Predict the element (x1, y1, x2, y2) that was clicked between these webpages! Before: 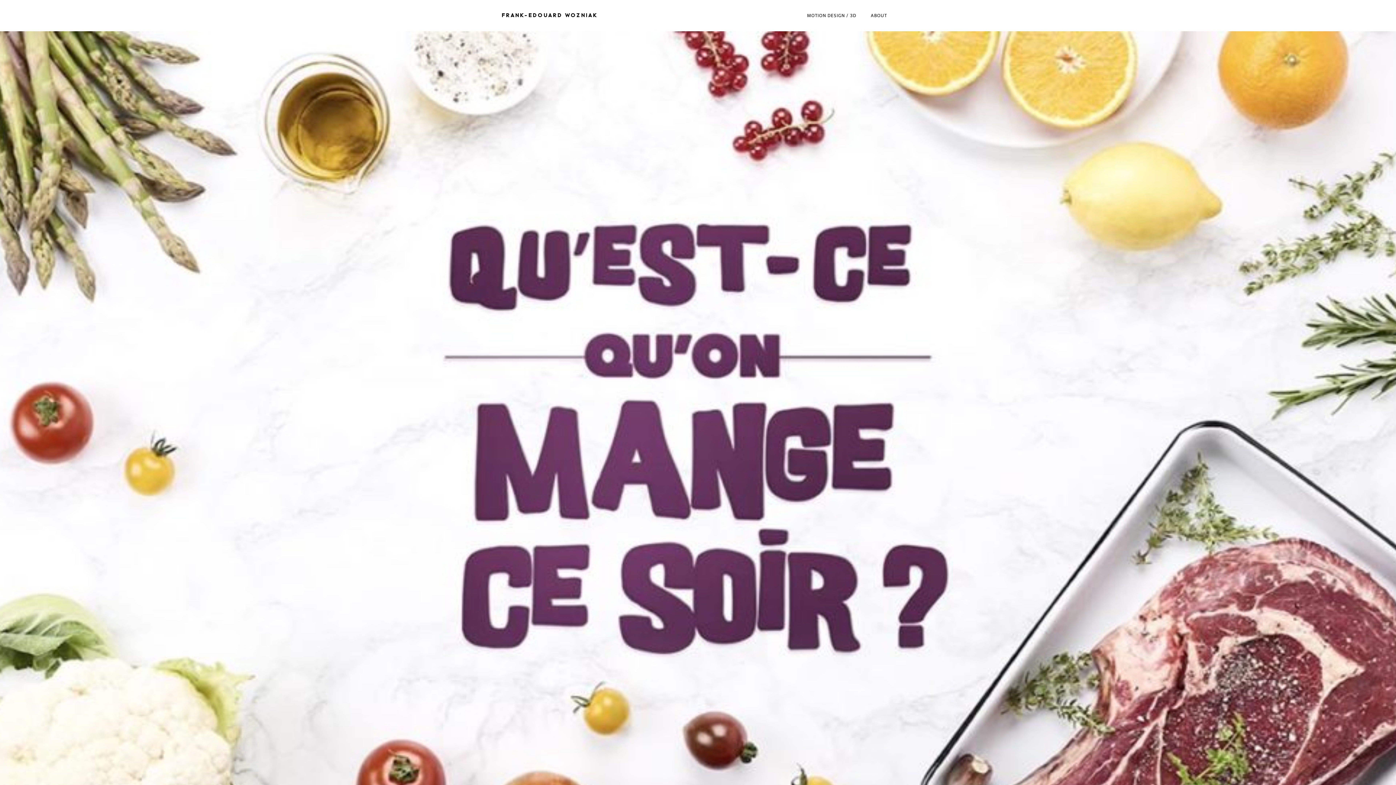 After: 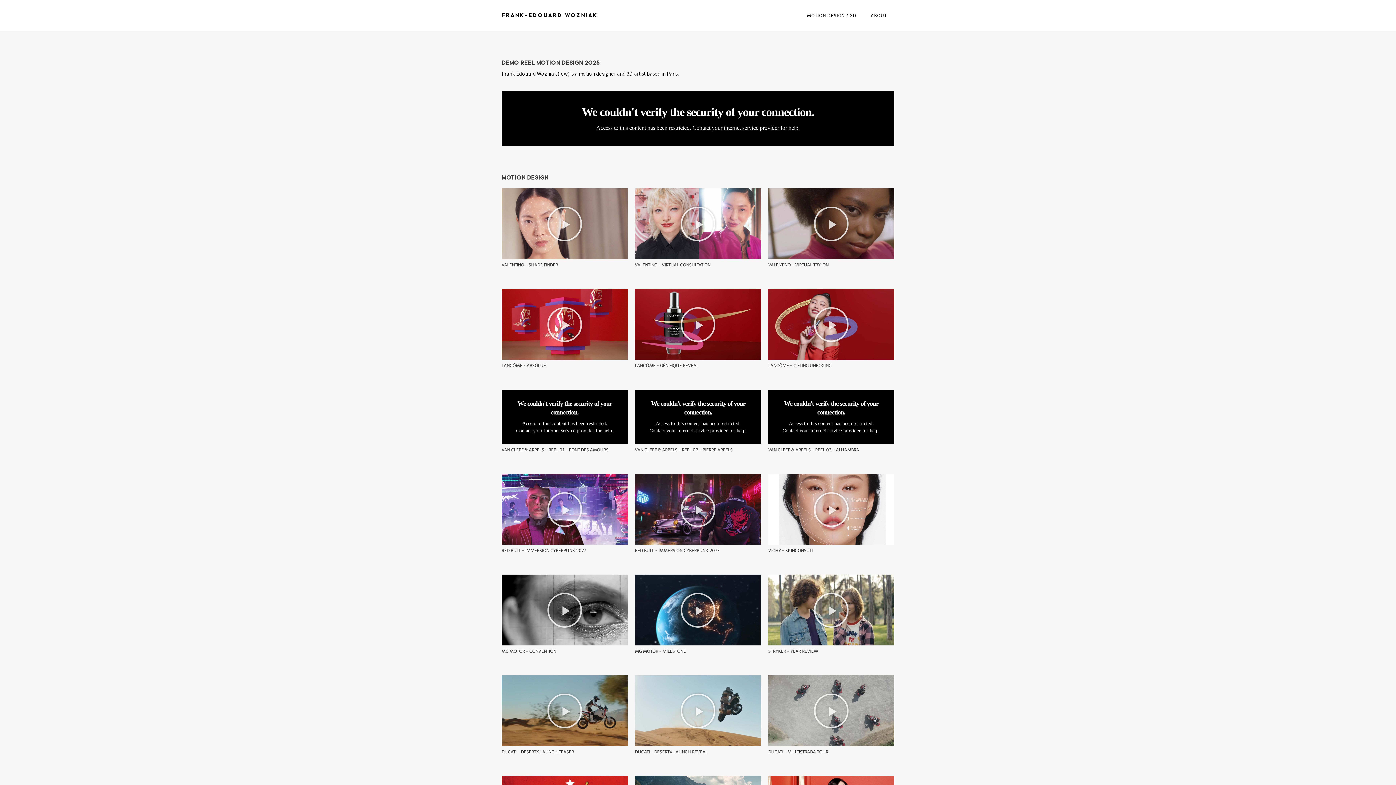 Action: bbox: (501, 12, 597, 18) label: FRANK-EDOUARD WOZNIAK